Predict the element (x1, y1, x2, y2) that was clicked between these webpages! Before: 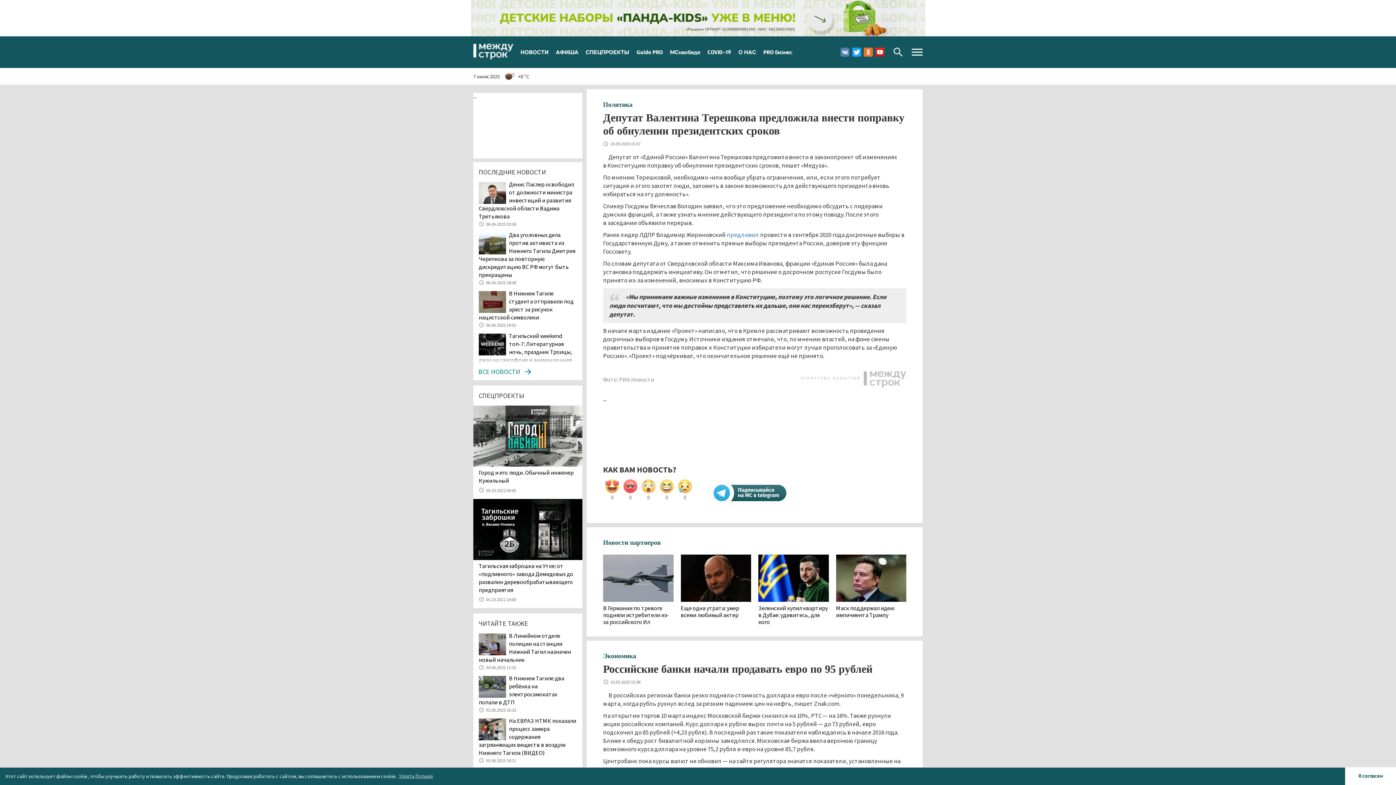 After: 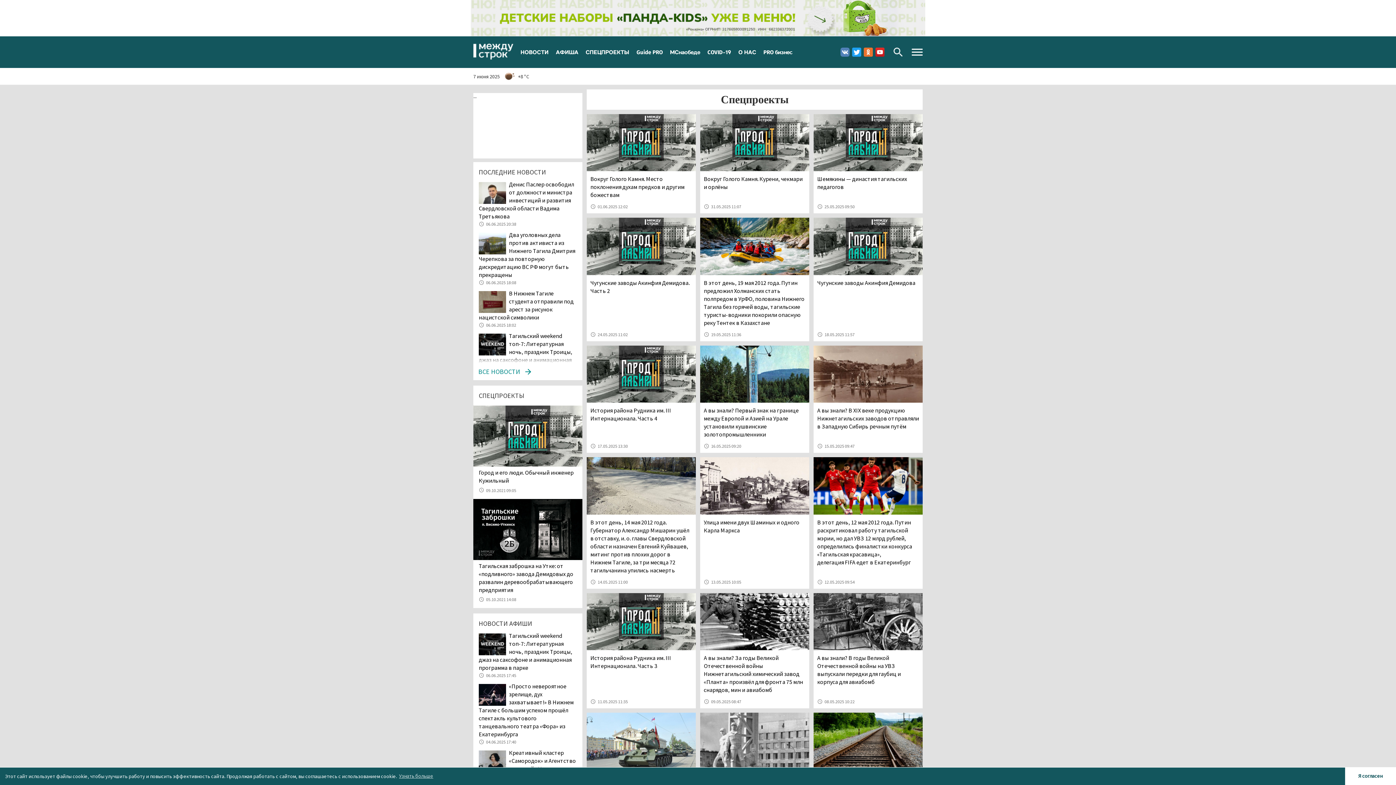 Action: label: СПЕЦПРОЕКТЫ bbox: (582, 40, 633, 64)